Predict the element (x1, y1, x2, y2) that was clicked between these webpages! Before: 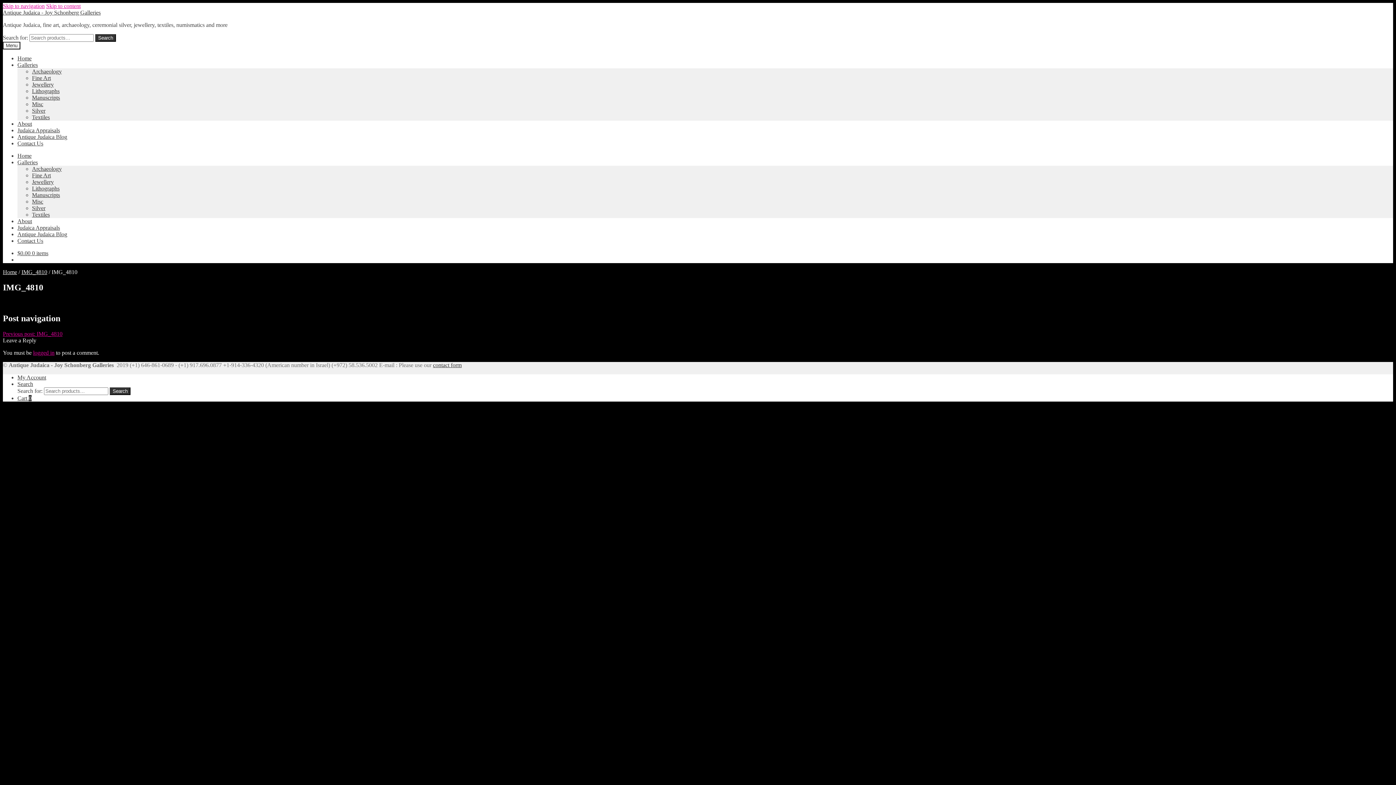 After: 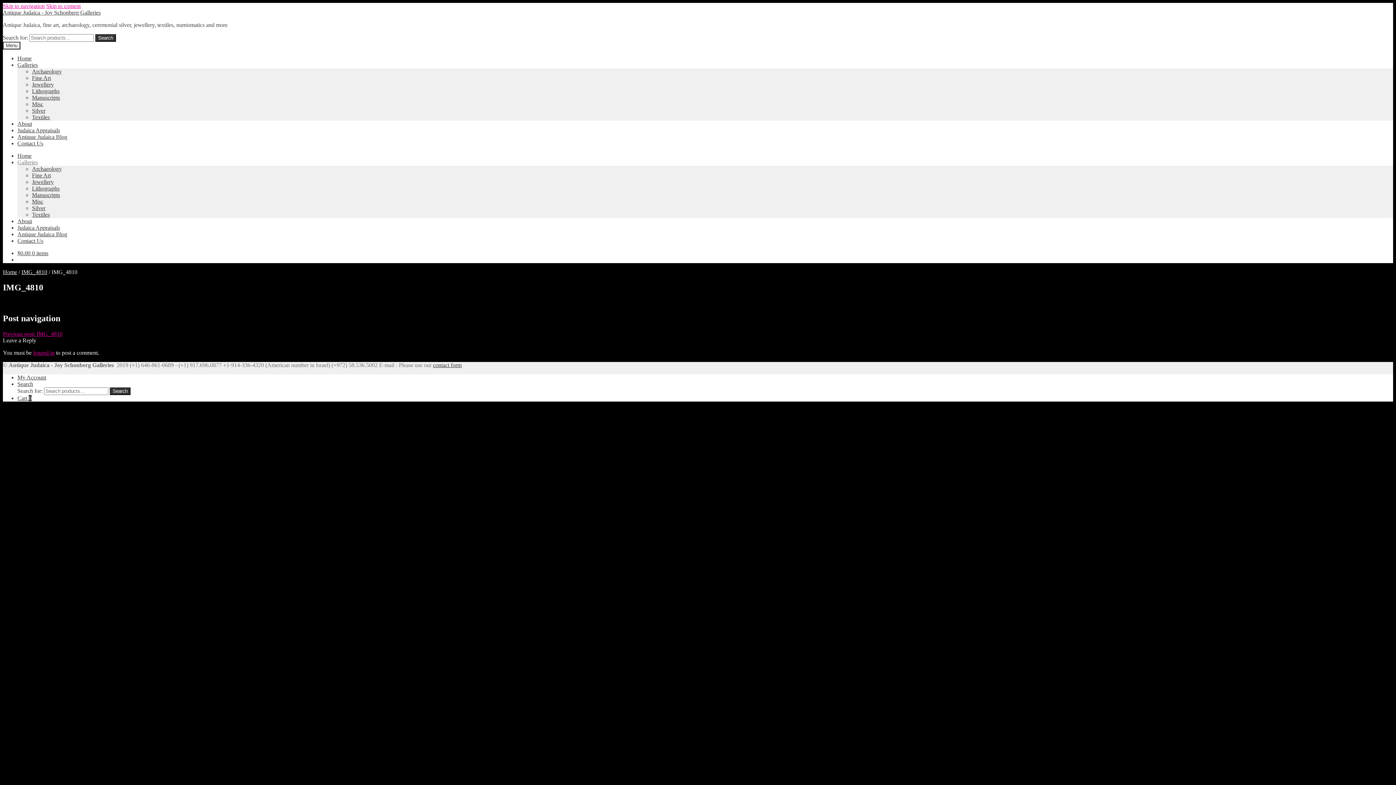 Action: label: Galleries bbox: (17, 159, 37, 165)